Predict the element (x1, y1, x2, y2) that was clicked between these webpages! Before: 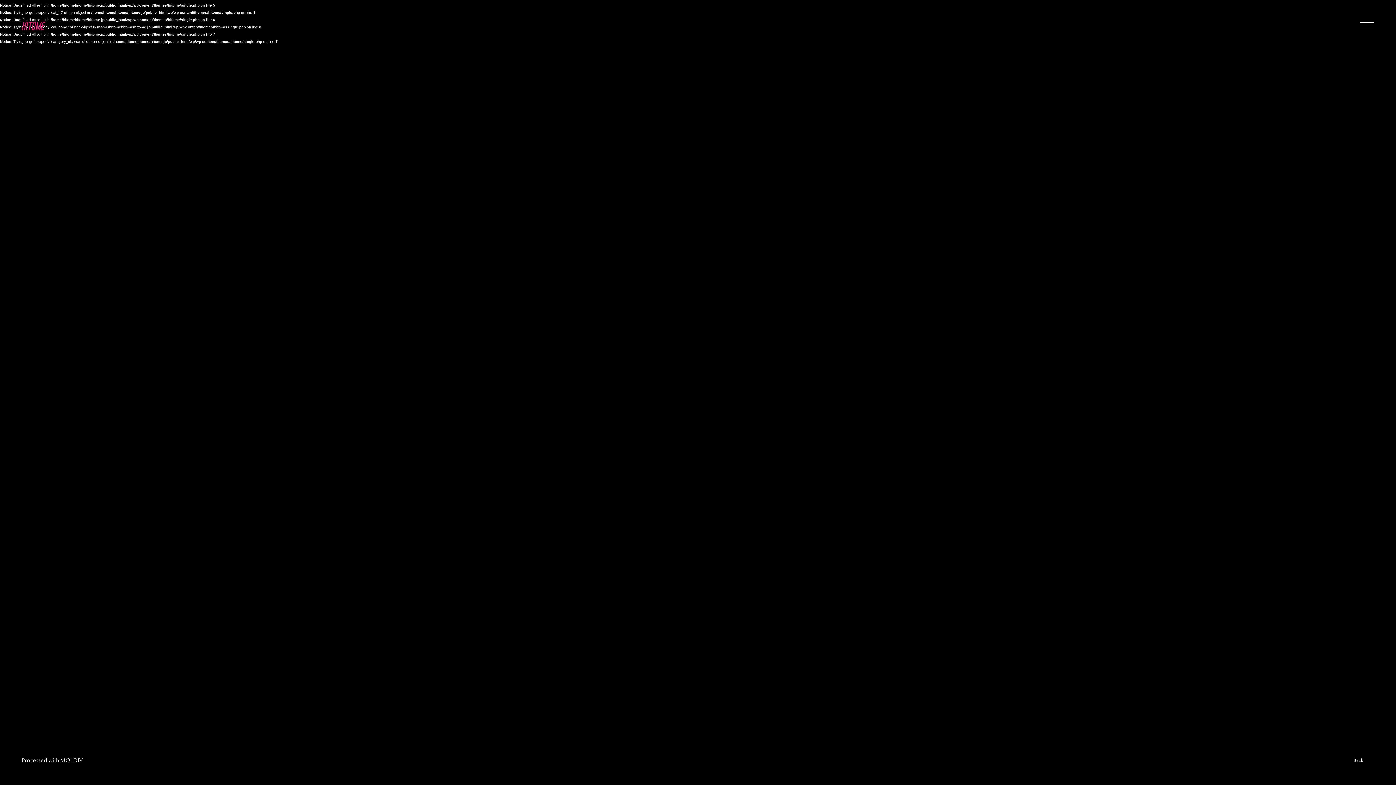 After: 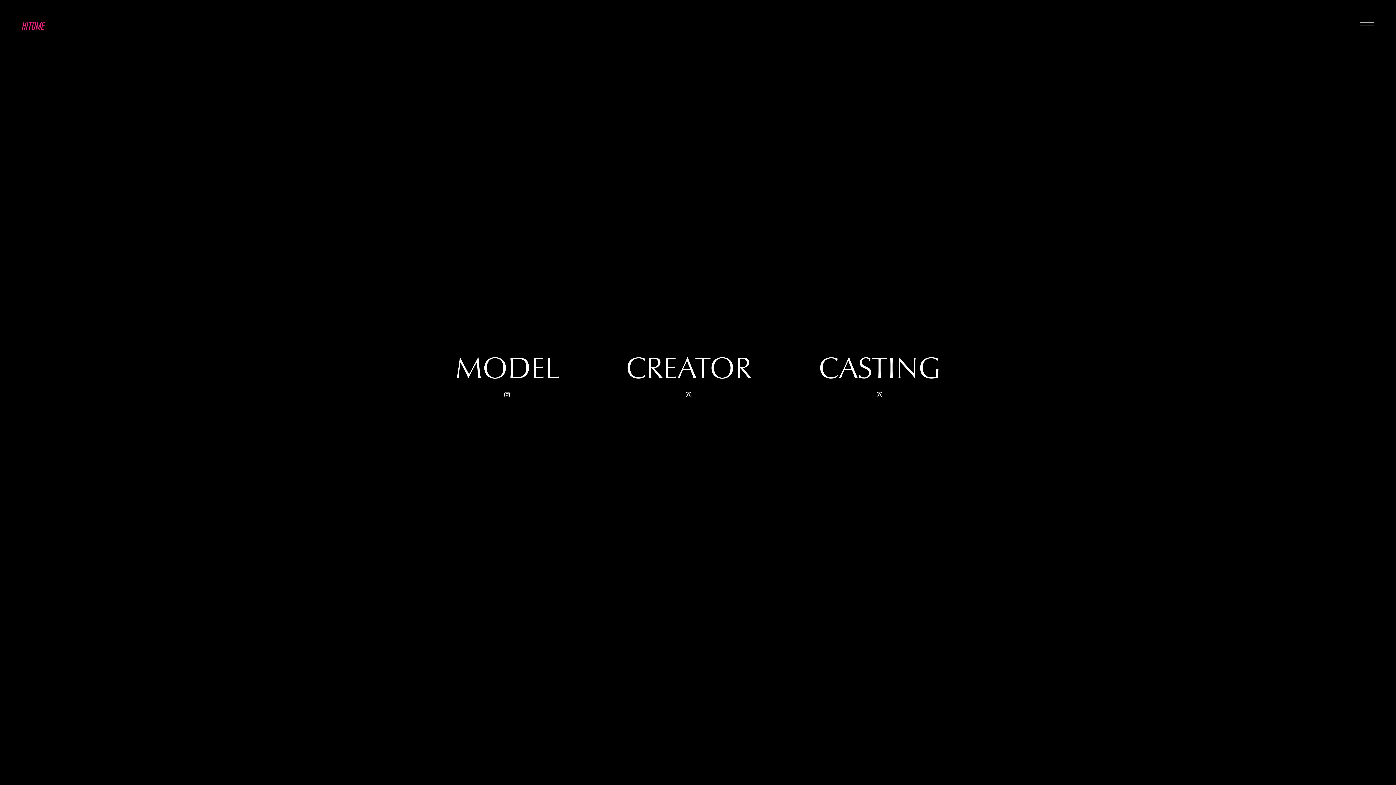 Action: bbox: (21, 21, 45, 31)